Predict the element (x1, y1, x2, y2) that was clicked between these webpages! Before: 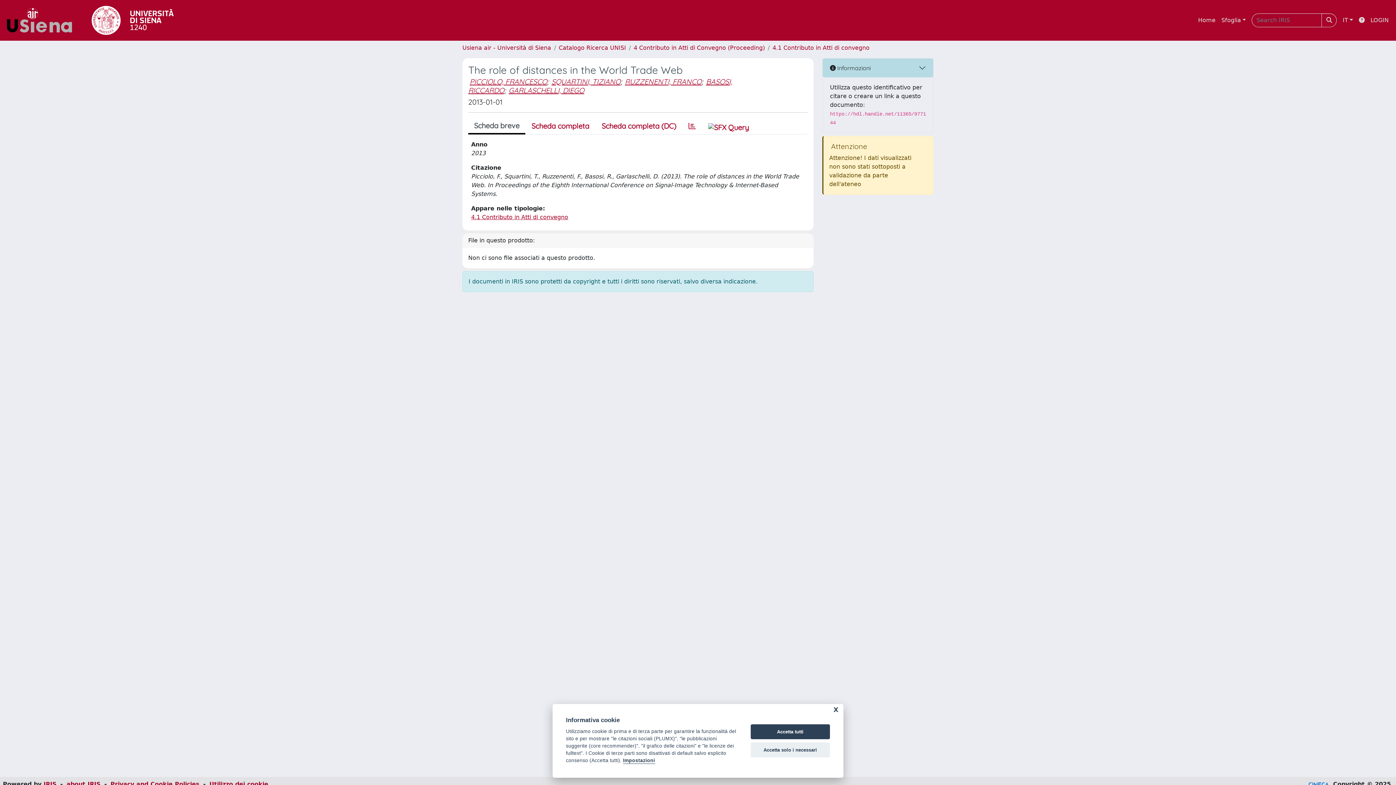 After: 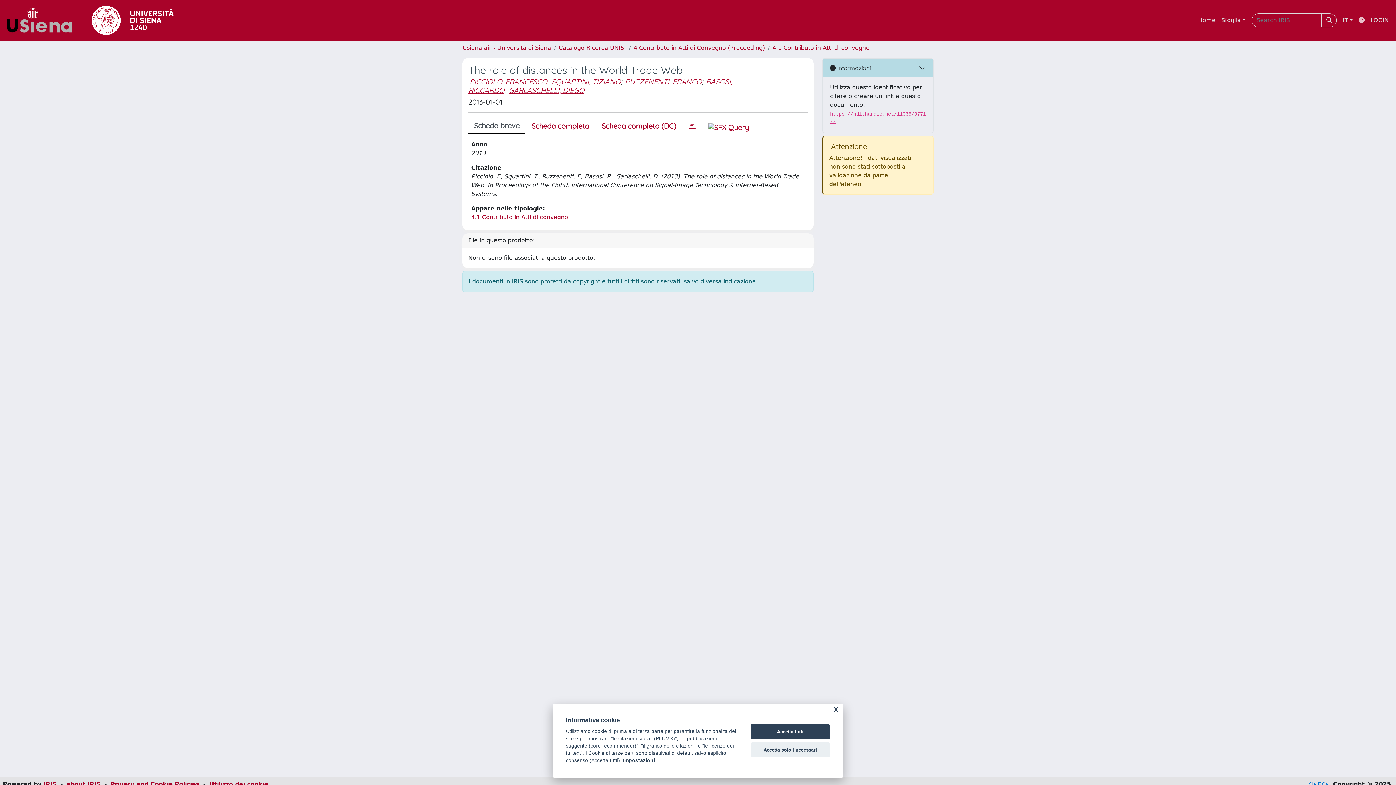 Action: bbox: (1356, 13, 1368, 27)